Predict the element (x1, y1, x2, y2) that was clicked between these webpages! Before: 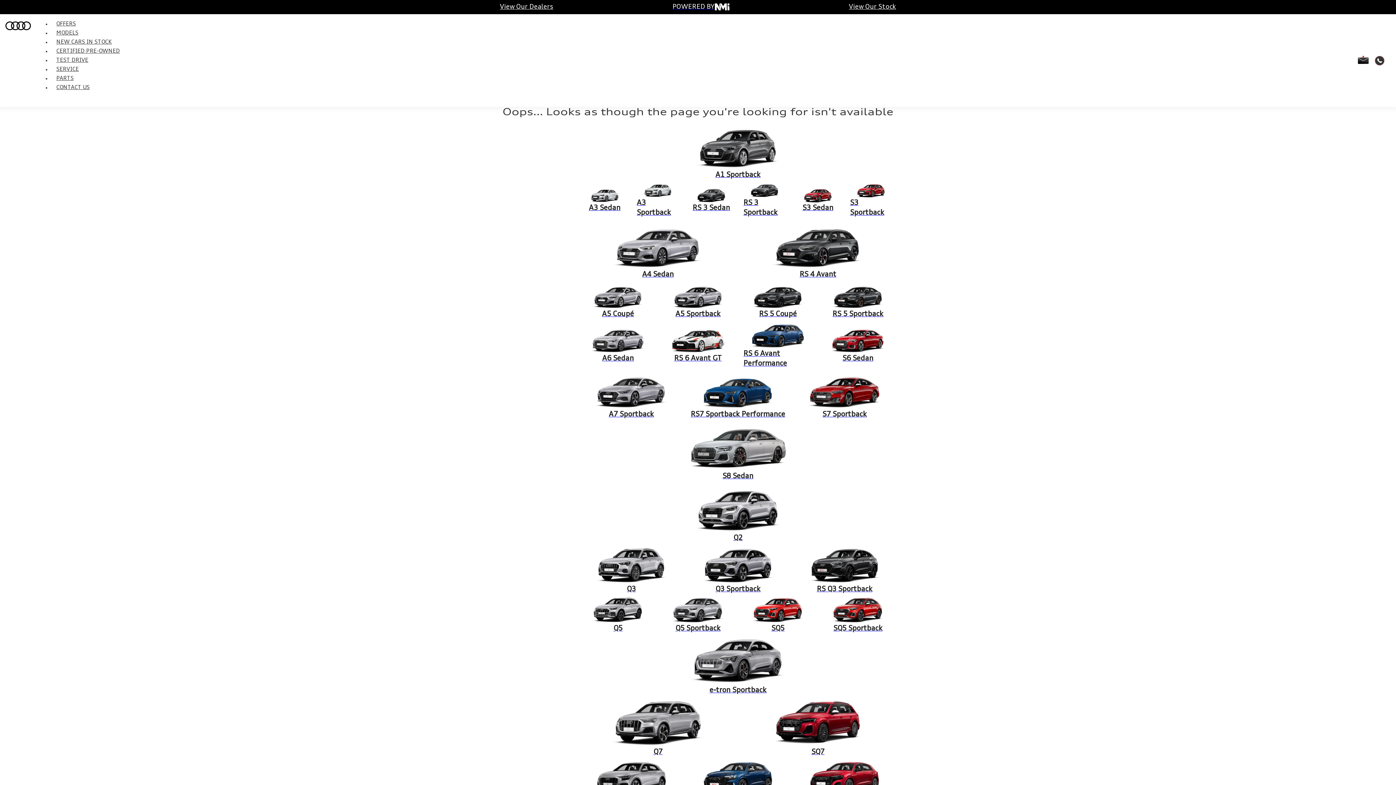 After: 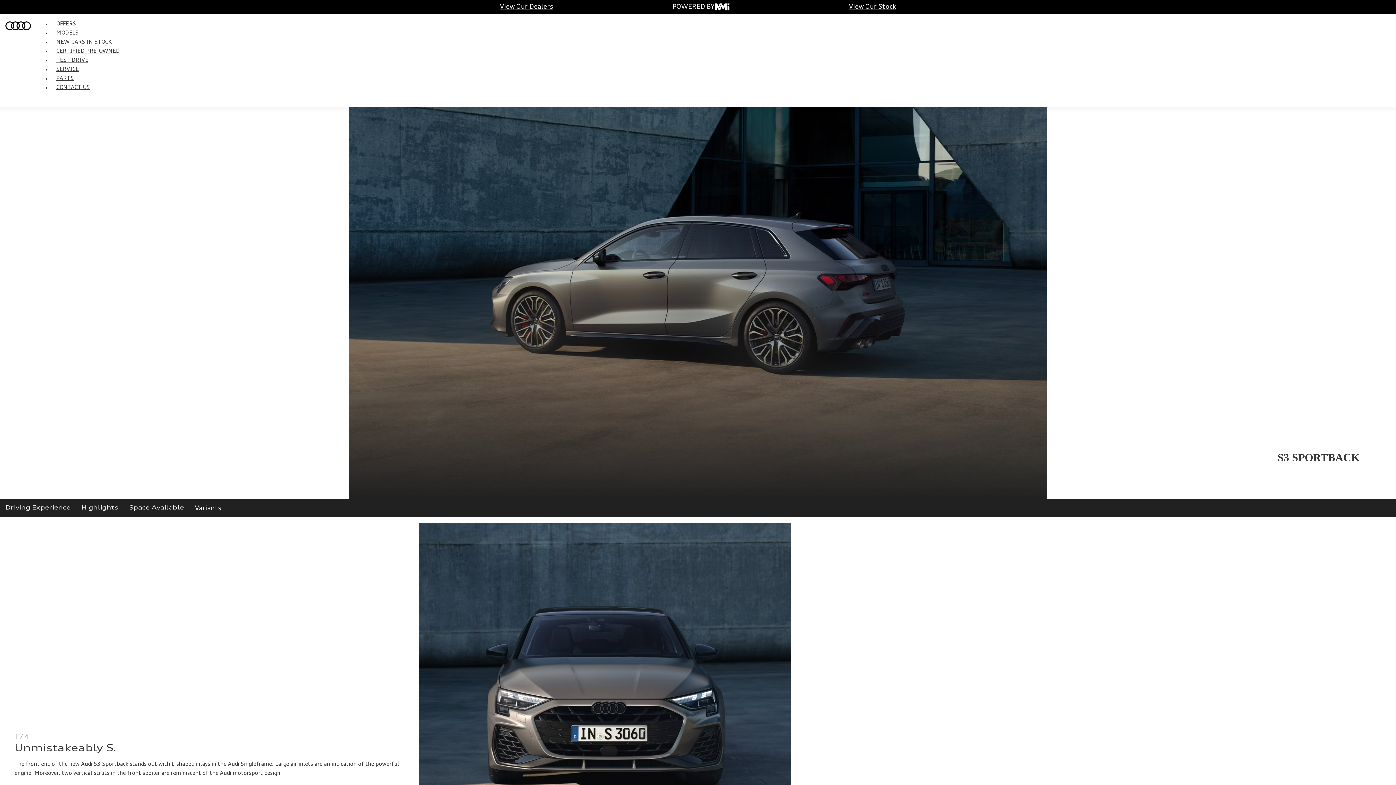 Action: bbox: (844, 180, 898, 218) label: S3 Sportback